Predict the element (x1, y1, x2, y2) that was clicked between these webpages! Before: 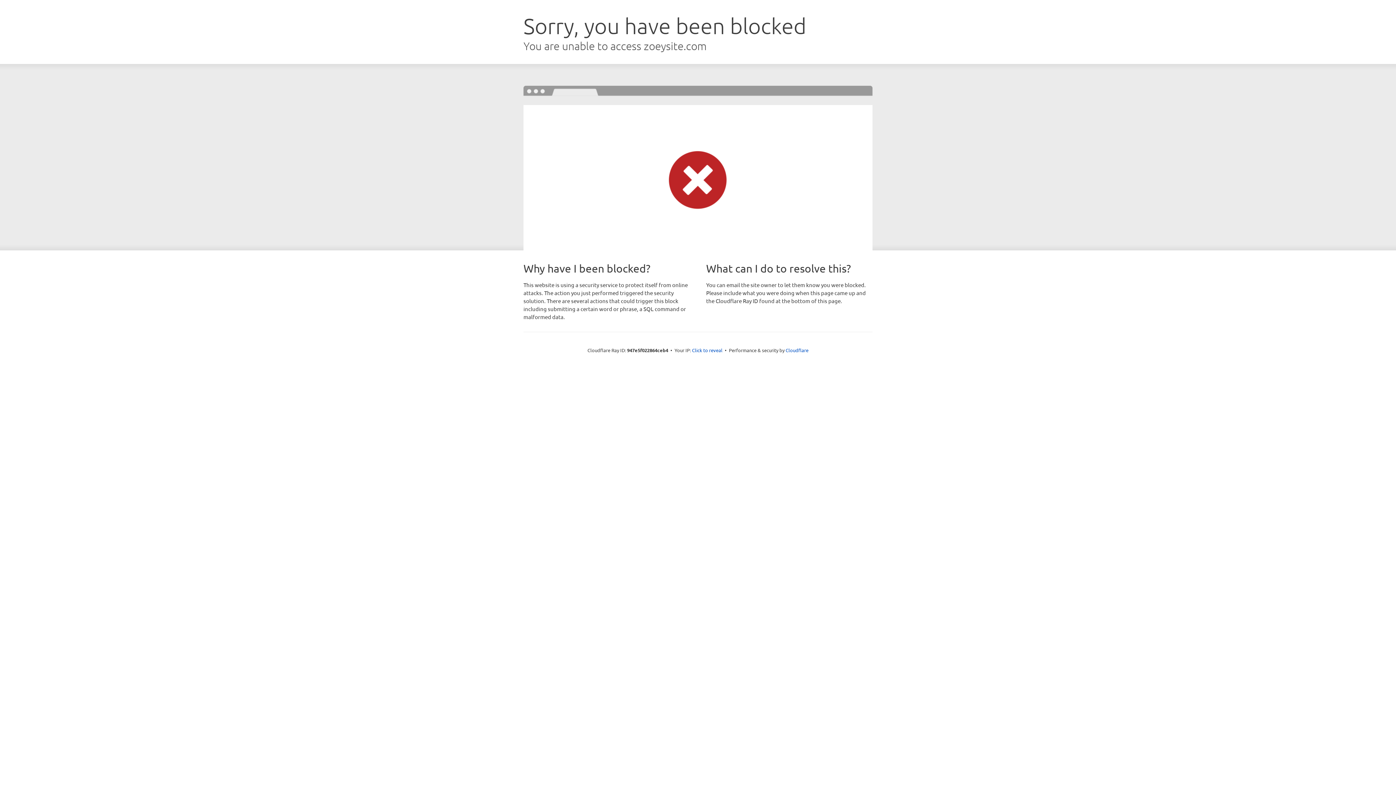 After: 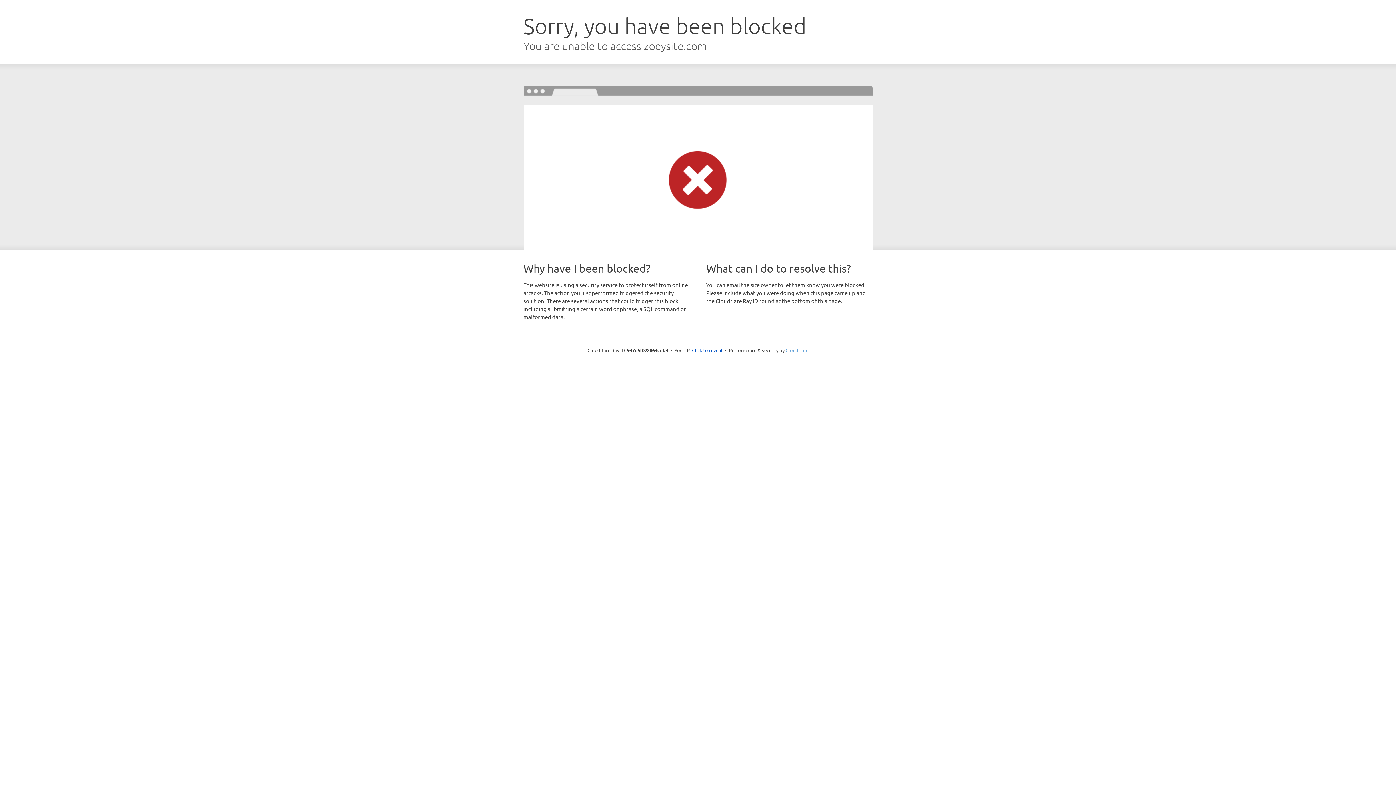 Action: bbox: (785, 347, 808, 353) label: Cloudflare